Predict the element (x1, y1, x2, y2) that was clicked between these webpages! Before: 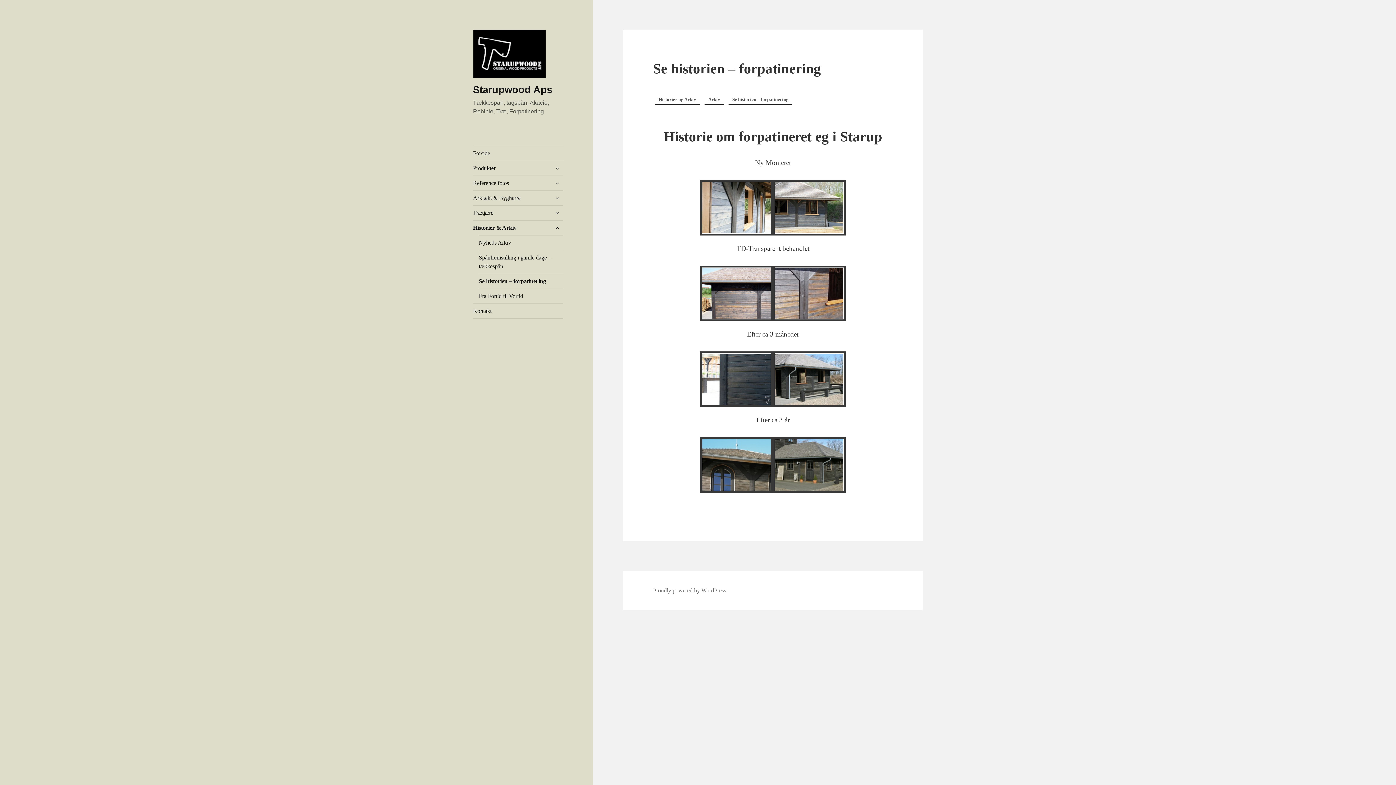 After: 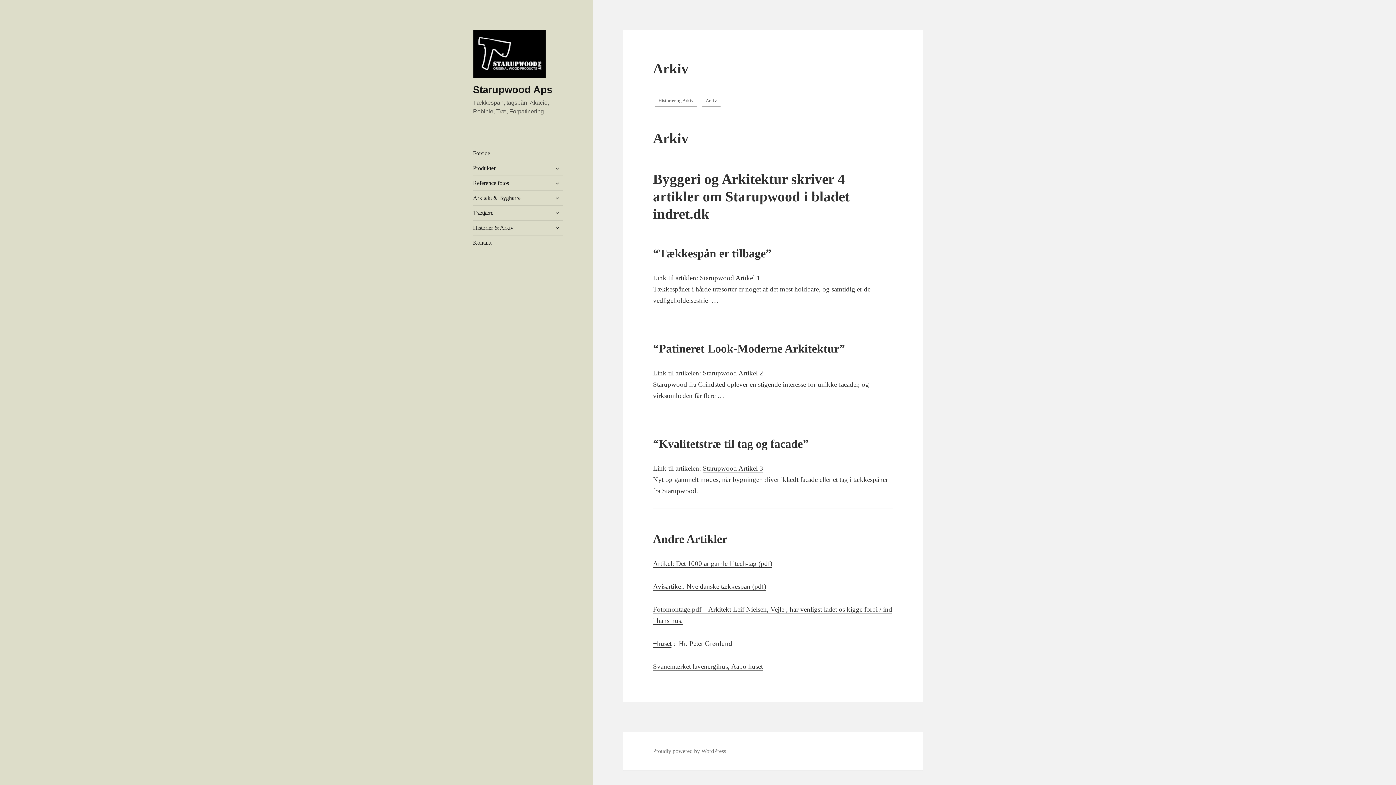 Action: bbox: (704, 94, 724, 104) label: Arkiv